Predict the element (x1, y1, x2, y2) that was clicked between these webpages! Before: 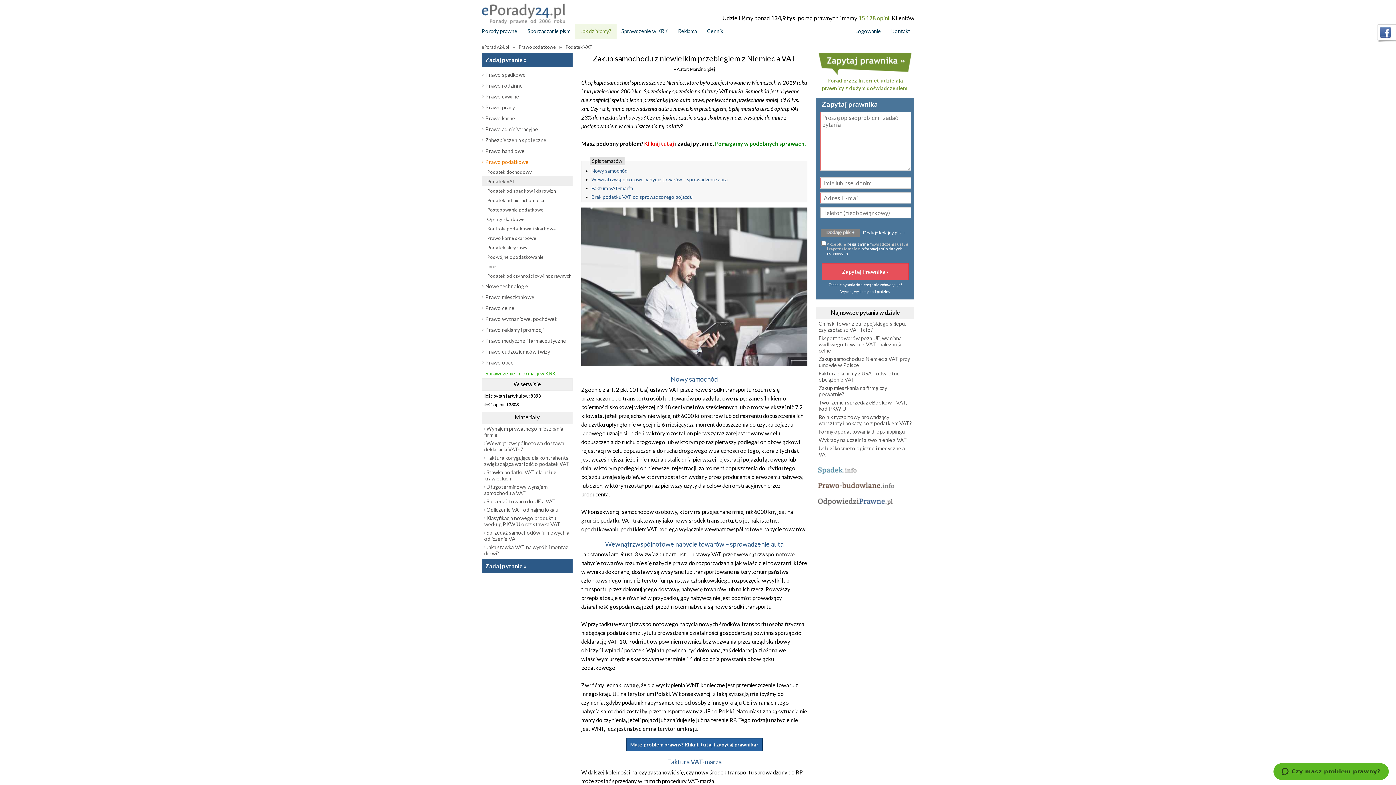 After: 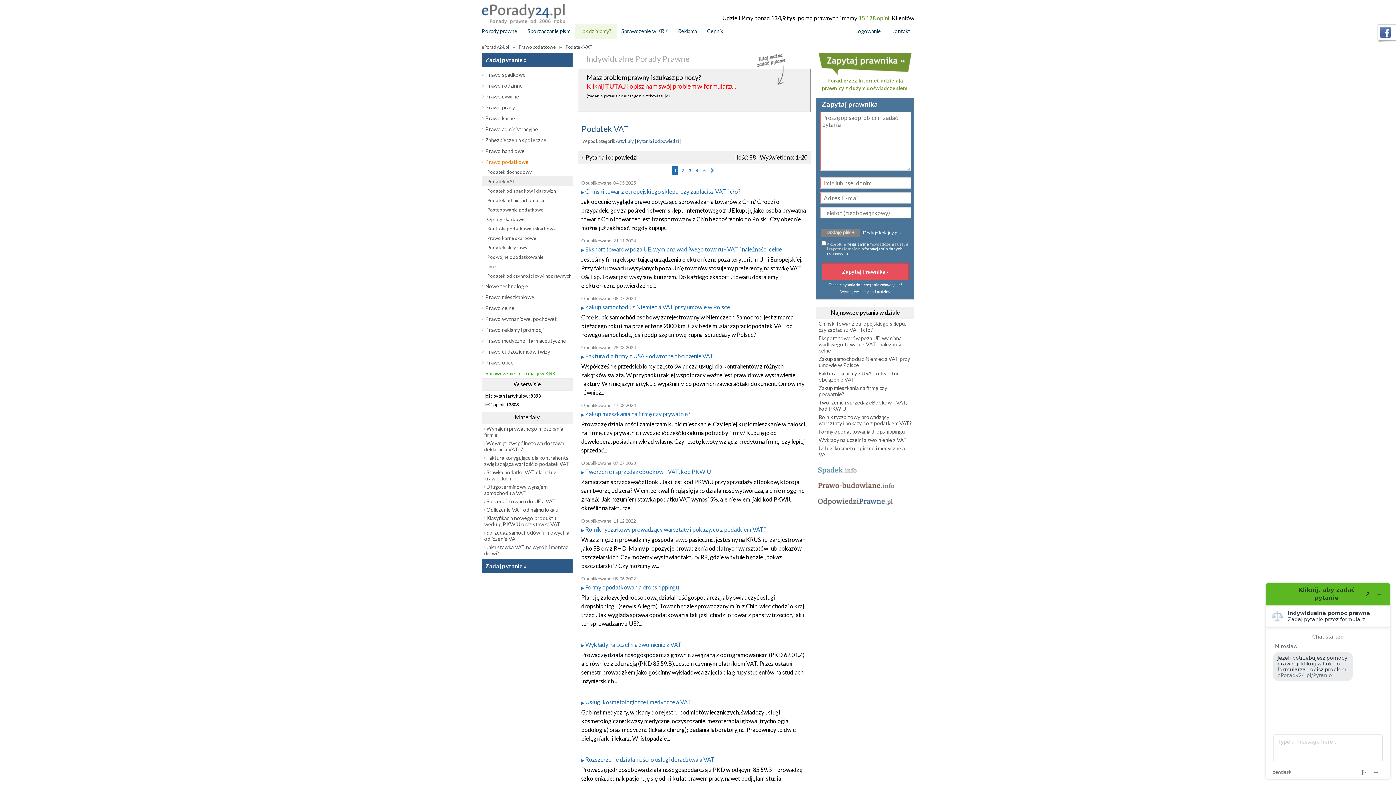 Action: bbox: (481, 176, 572, 185) label: Podatek VAT